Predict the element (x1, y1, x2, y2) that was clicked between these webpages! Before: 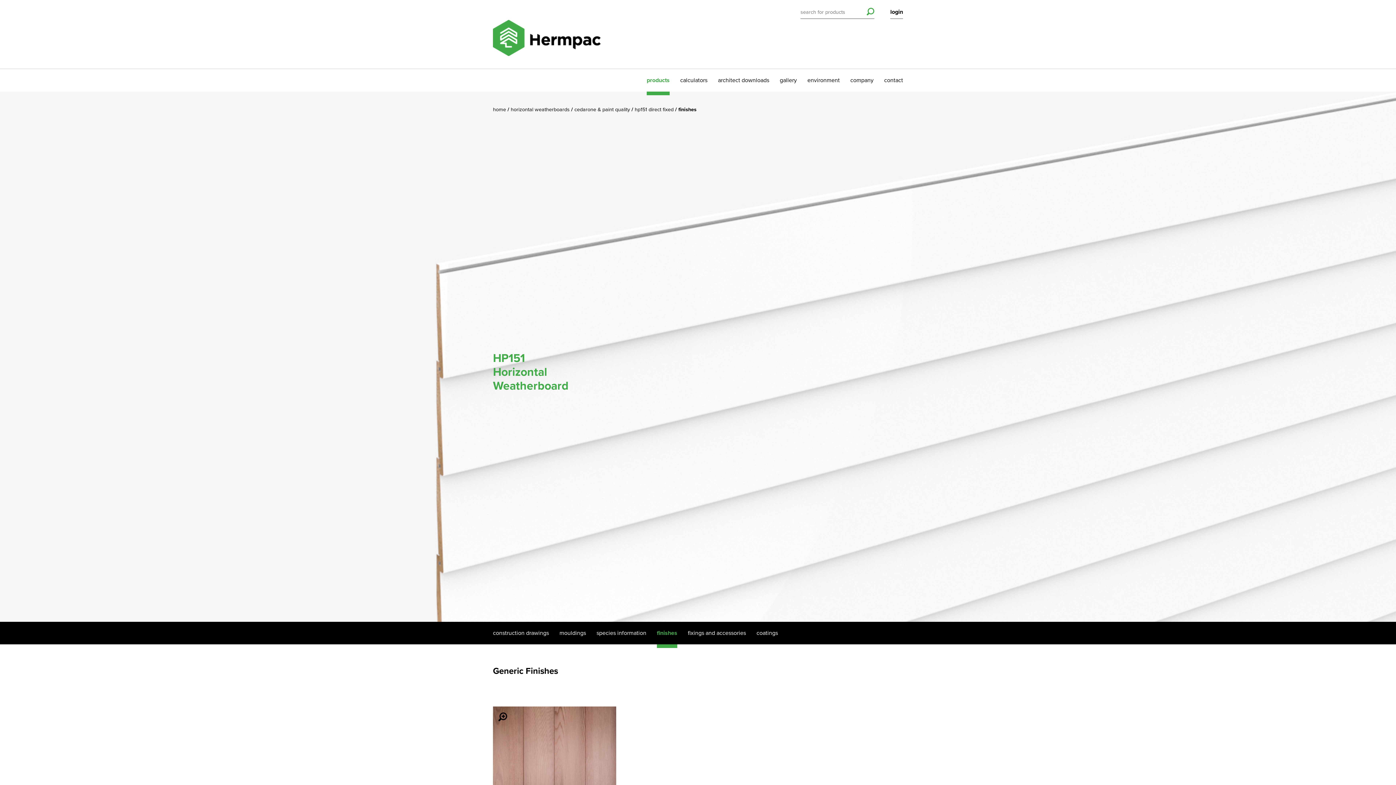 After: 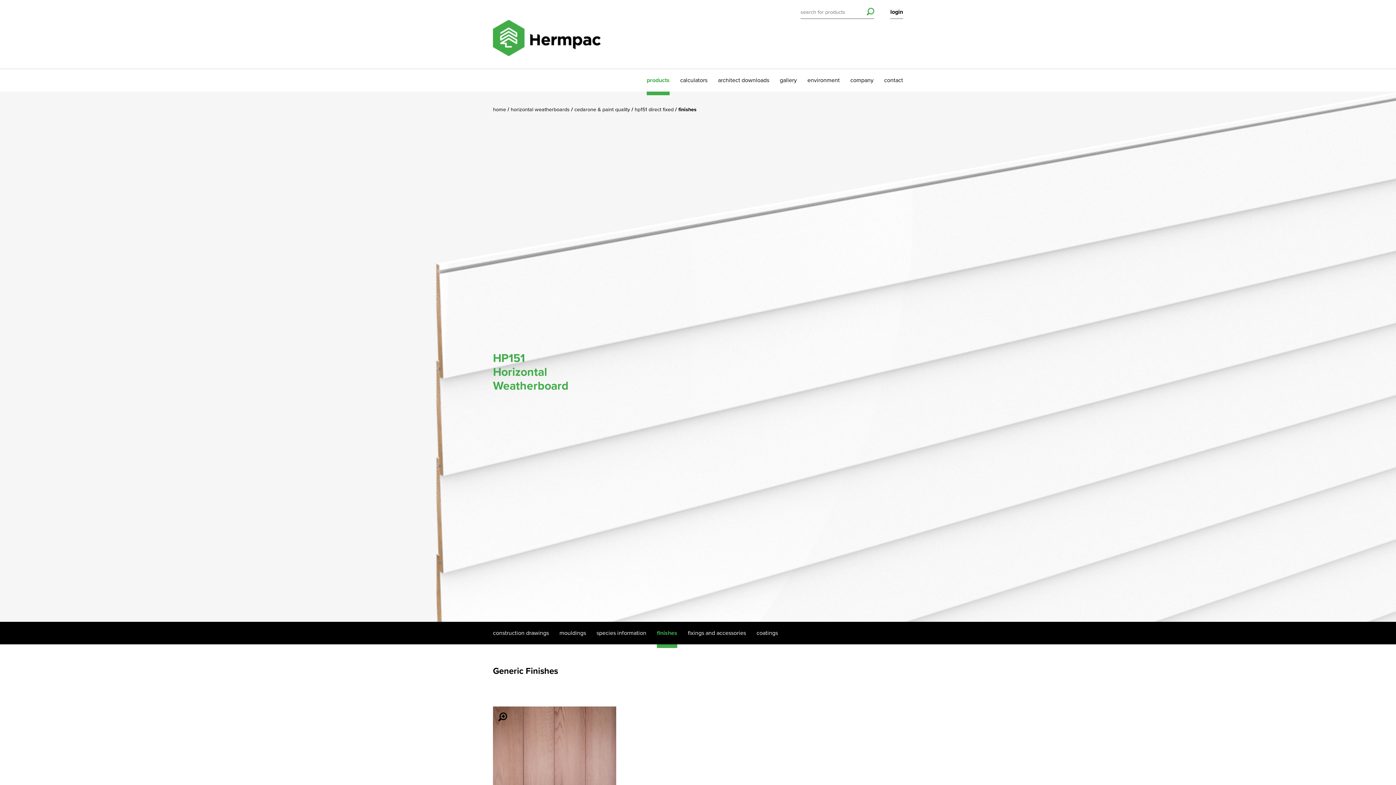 Action: label: finishes bbox: (657, 622, 677, 644)